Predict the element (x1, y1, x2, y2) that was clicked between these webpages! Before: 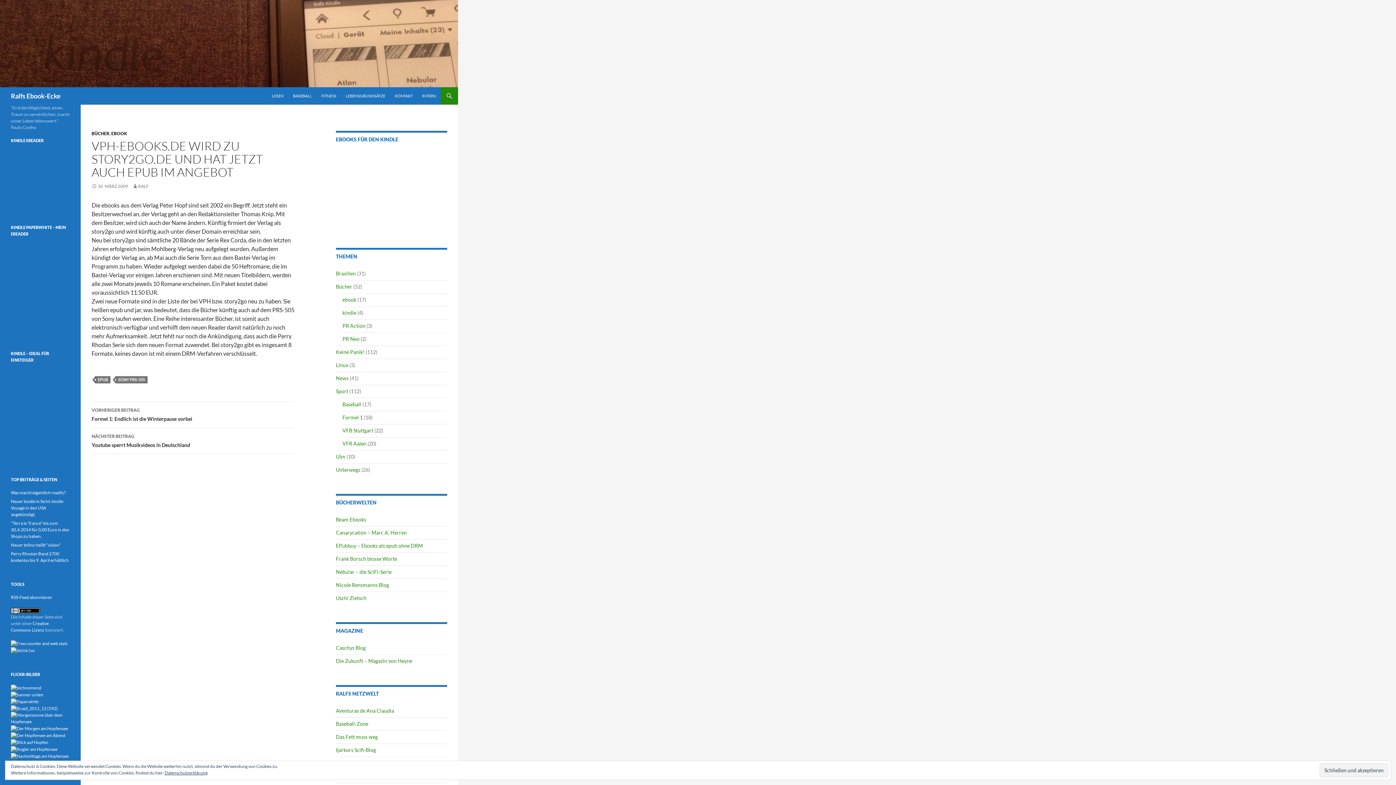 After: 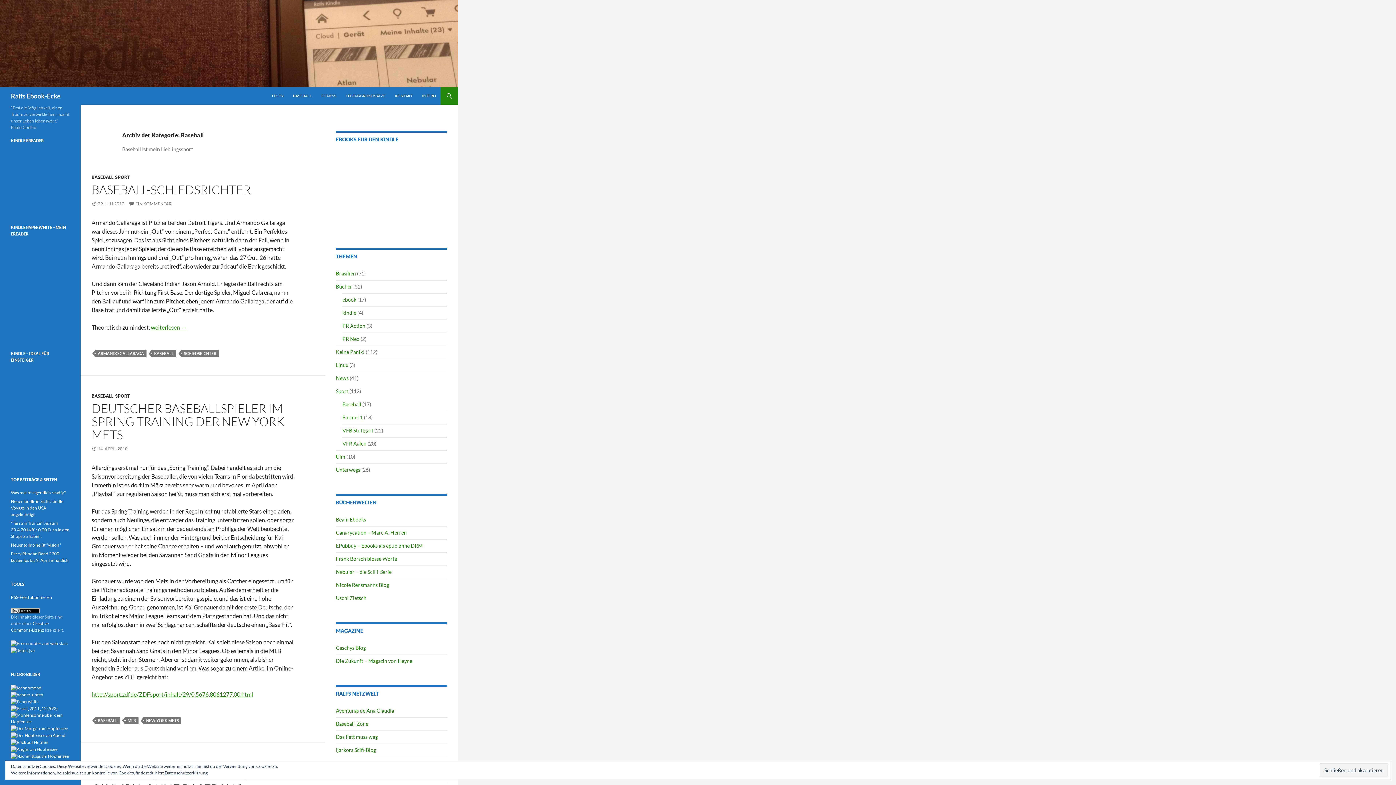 Action: label: Baseball bbox: (342, 401, 361, 407)